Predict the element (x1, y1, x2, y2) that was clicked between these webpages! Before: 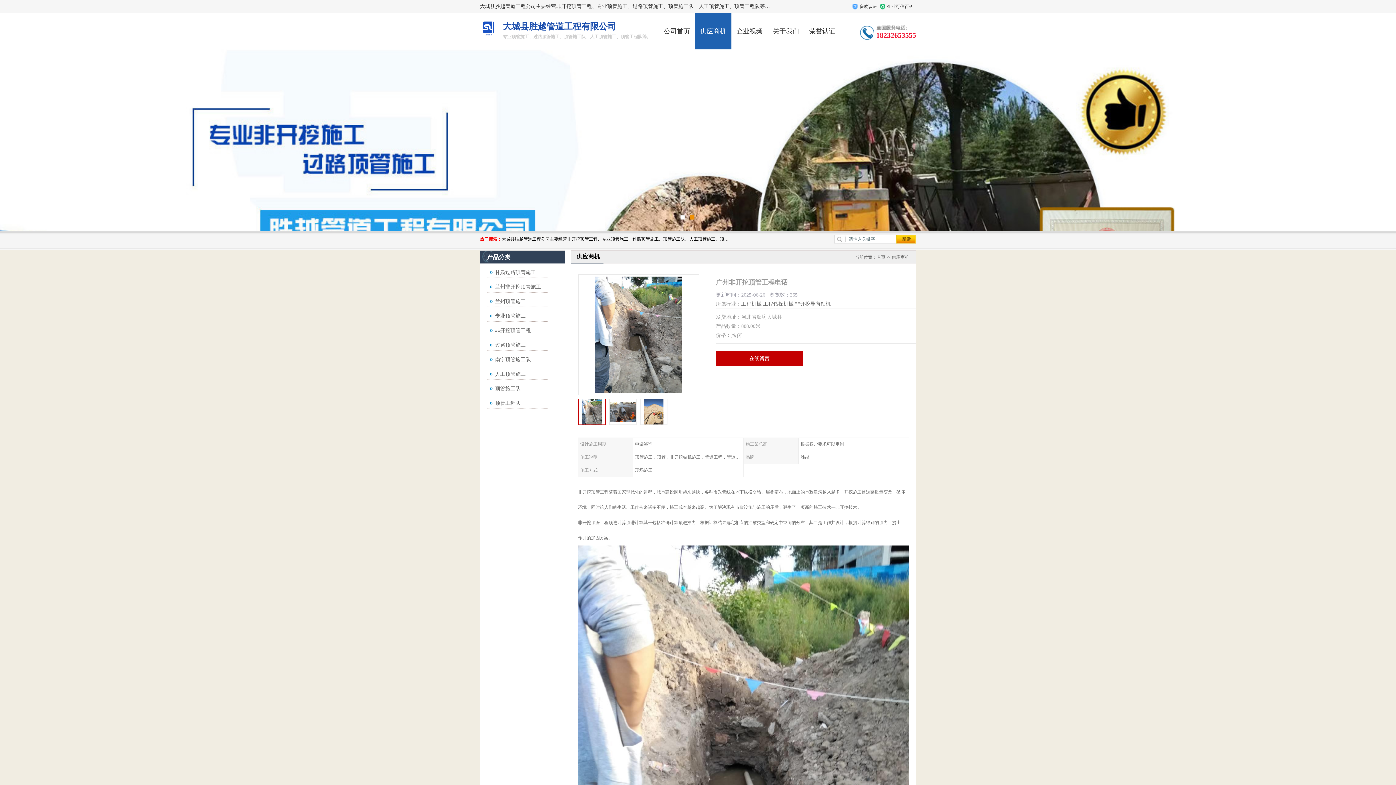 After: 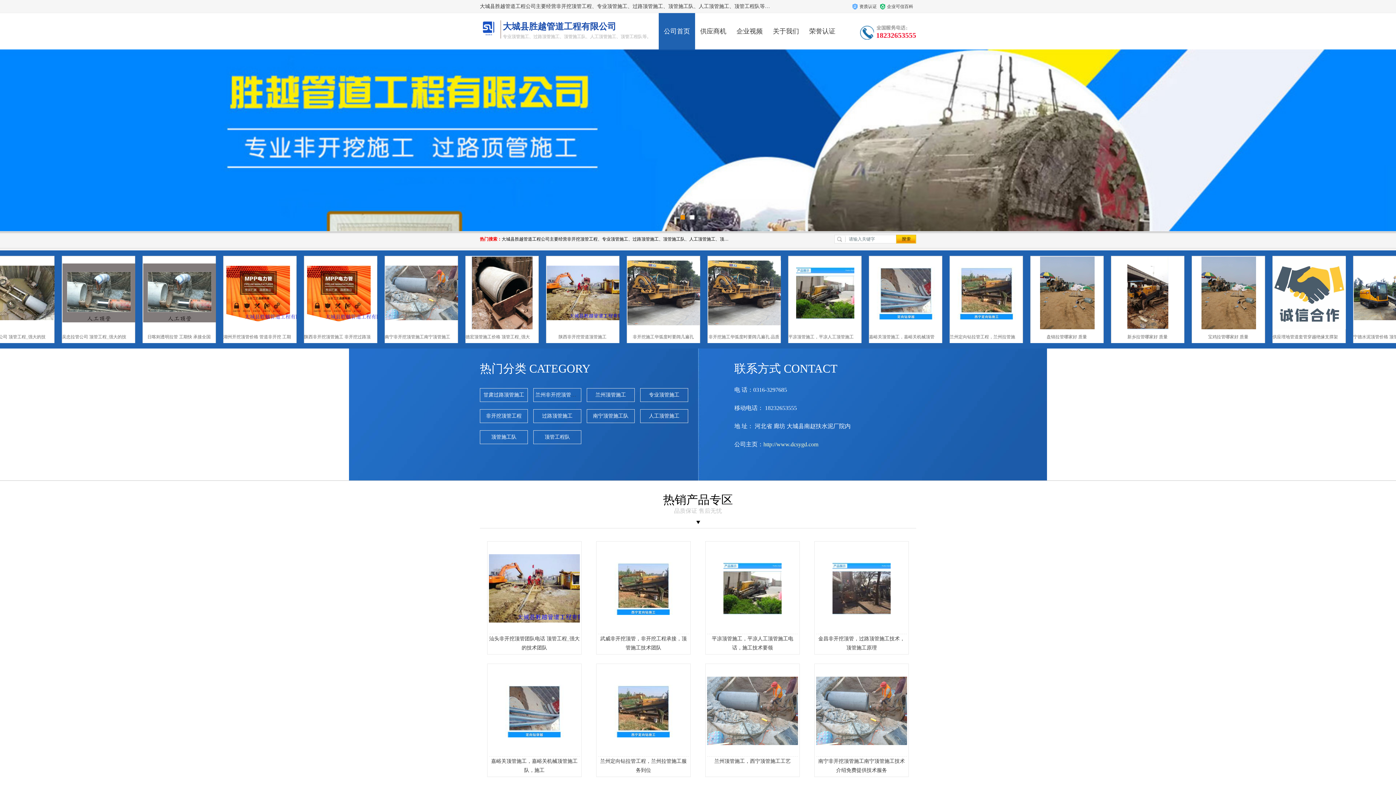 Action: label: 首页 bbox: (877, 254, 885, 260)